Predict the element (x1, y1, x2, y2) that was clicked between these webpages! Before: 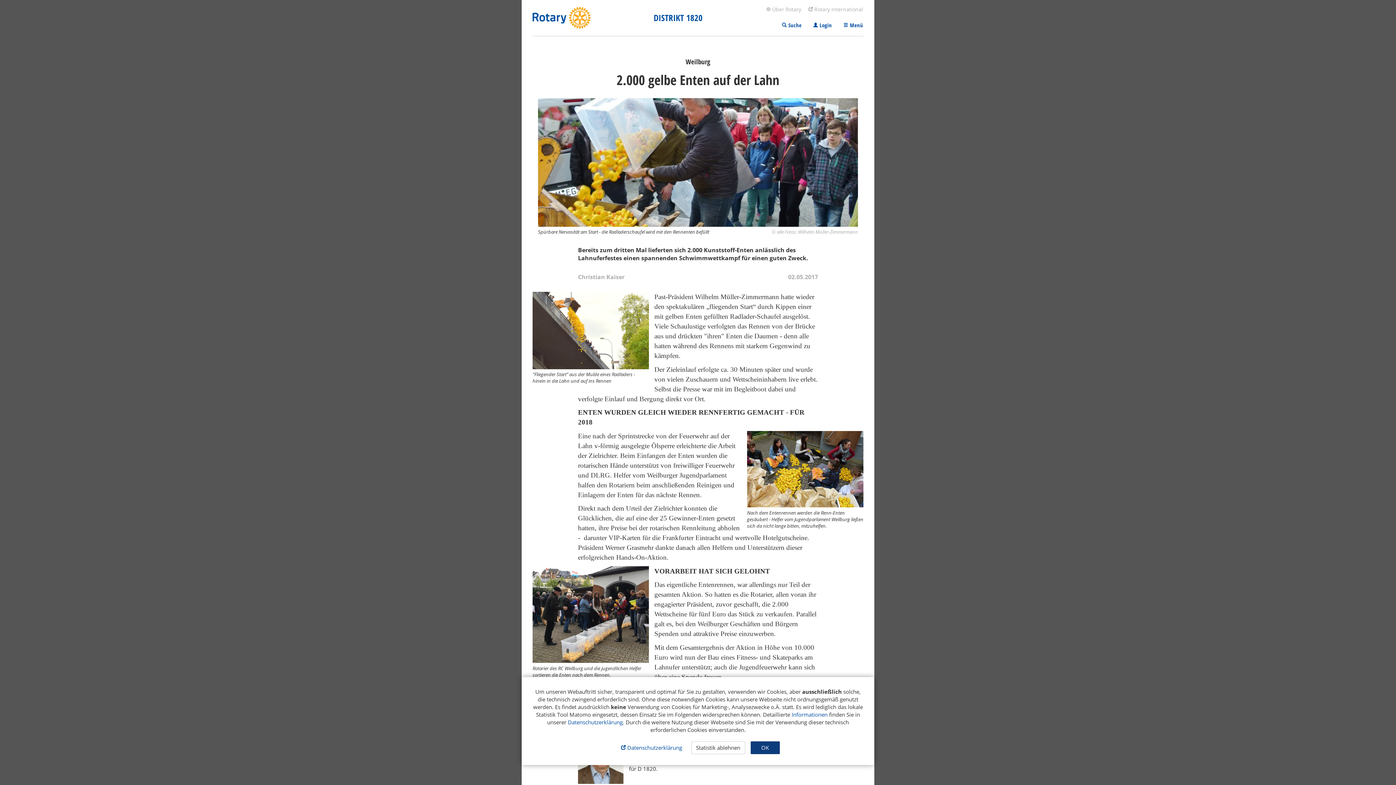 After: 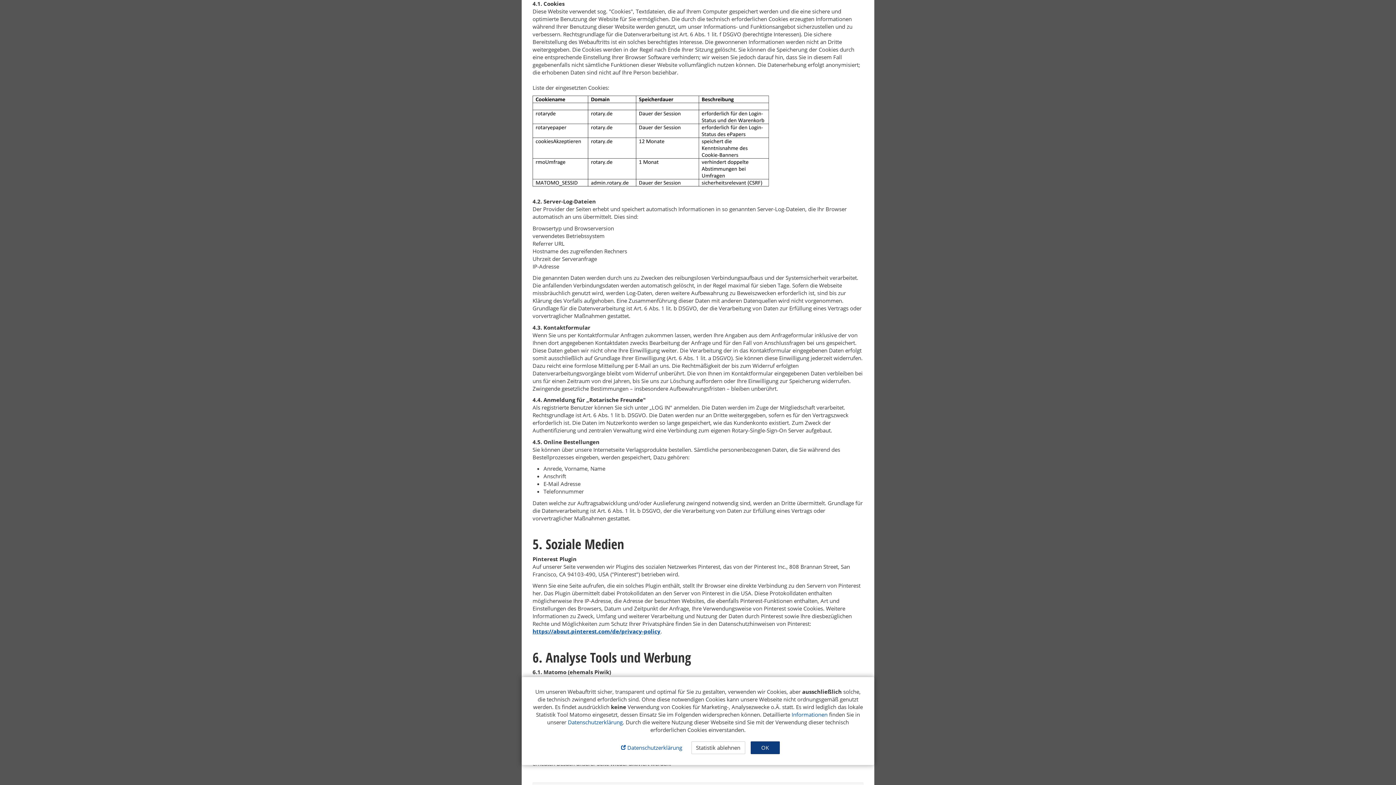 Action: label: Informationen bbox: (791, 711, 827, 718)